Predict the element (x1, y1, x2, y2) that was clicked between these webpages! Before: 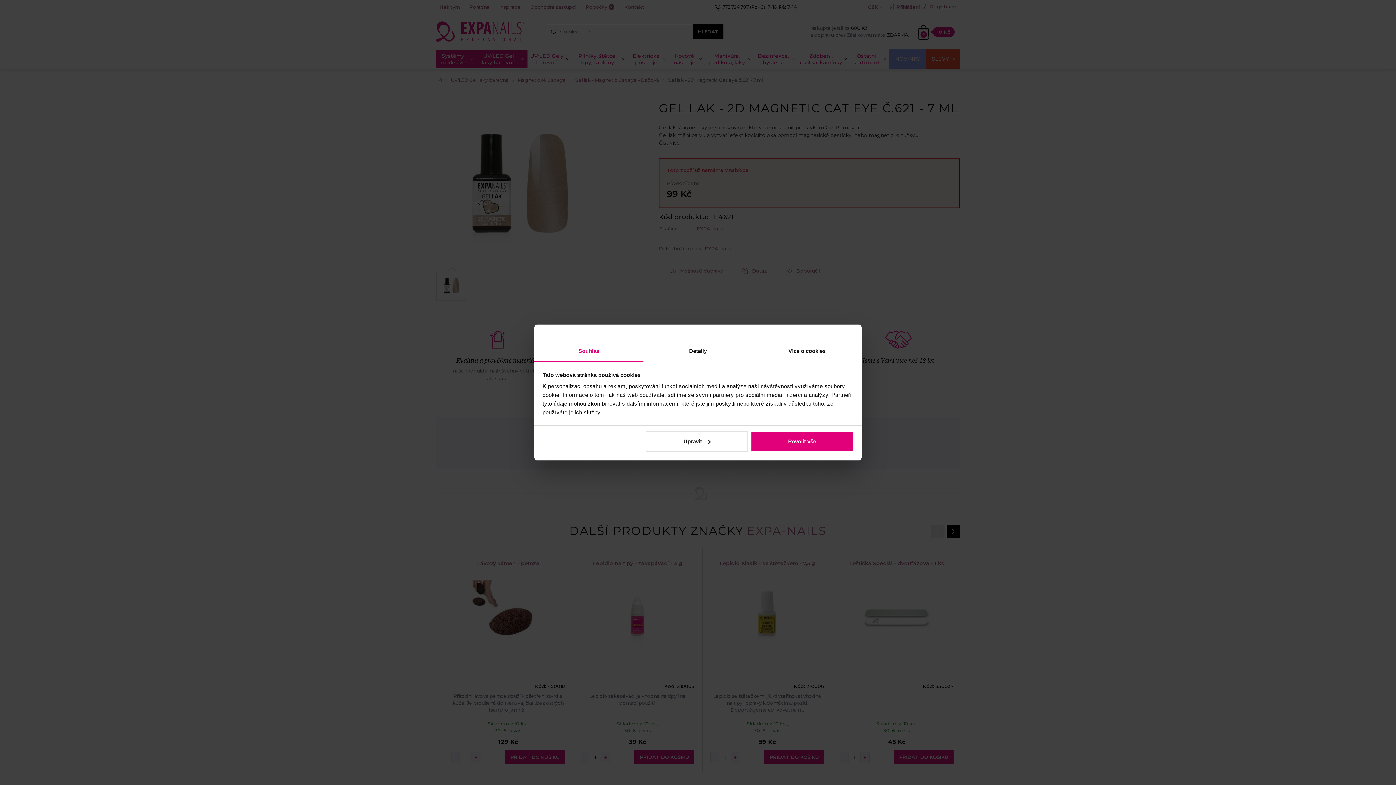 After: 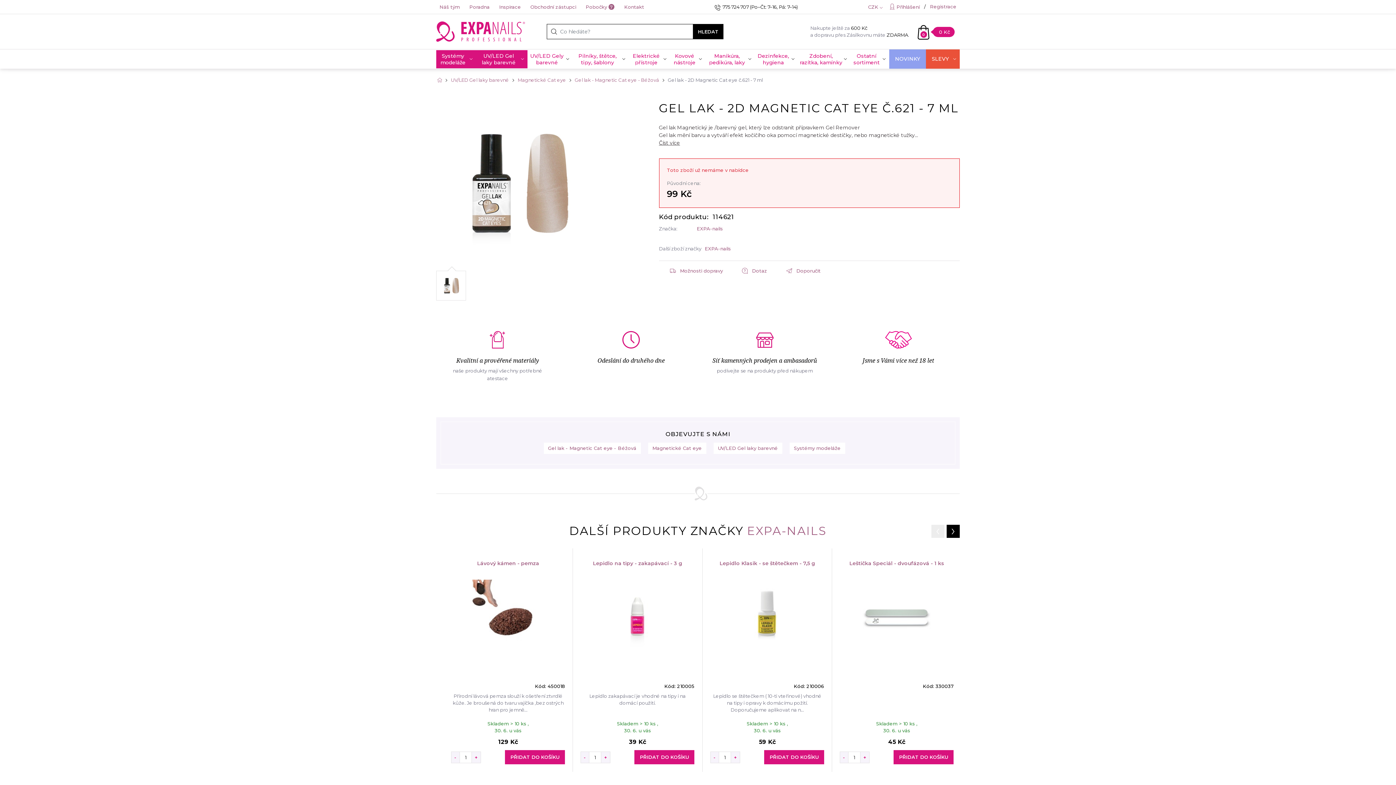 Action: bbox: (751, 431, 853, 452) label: Povolit vše